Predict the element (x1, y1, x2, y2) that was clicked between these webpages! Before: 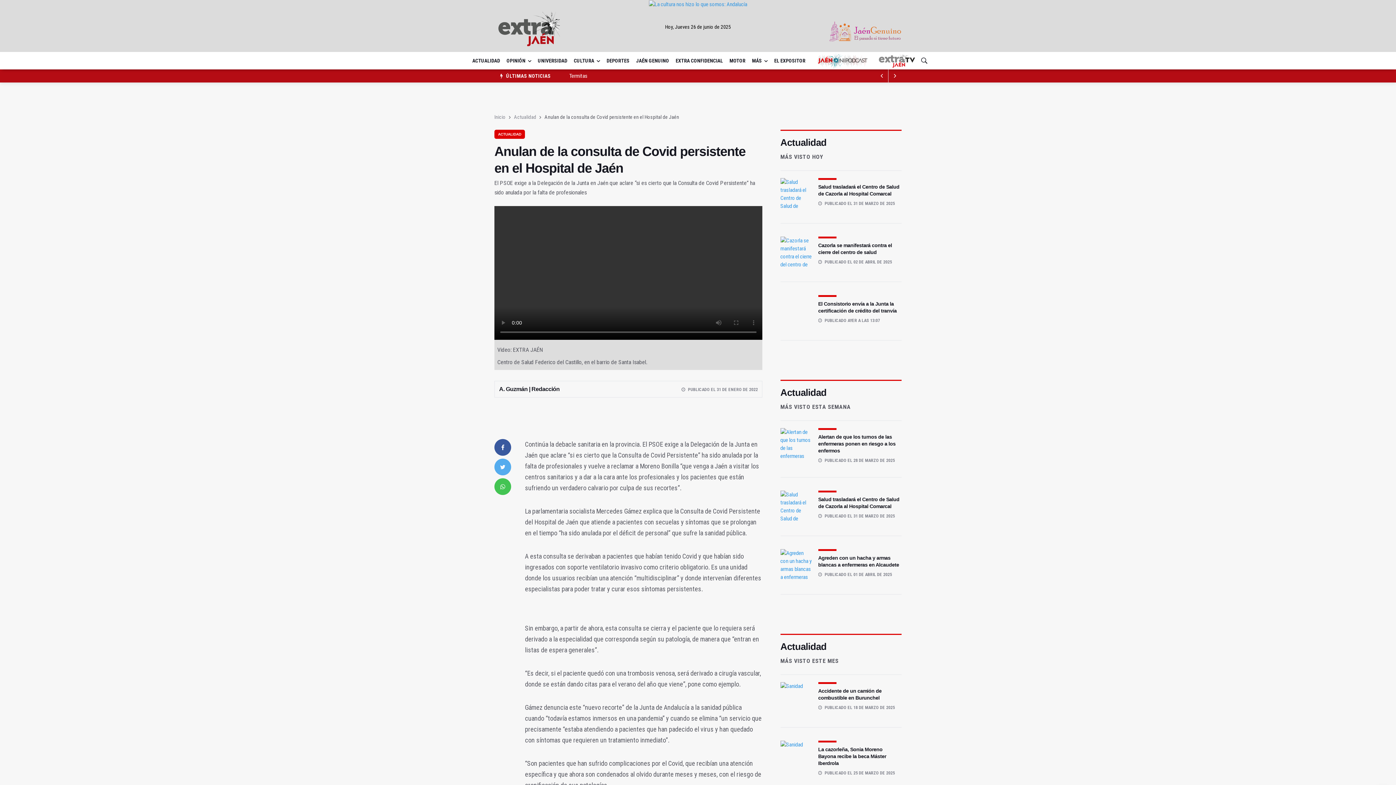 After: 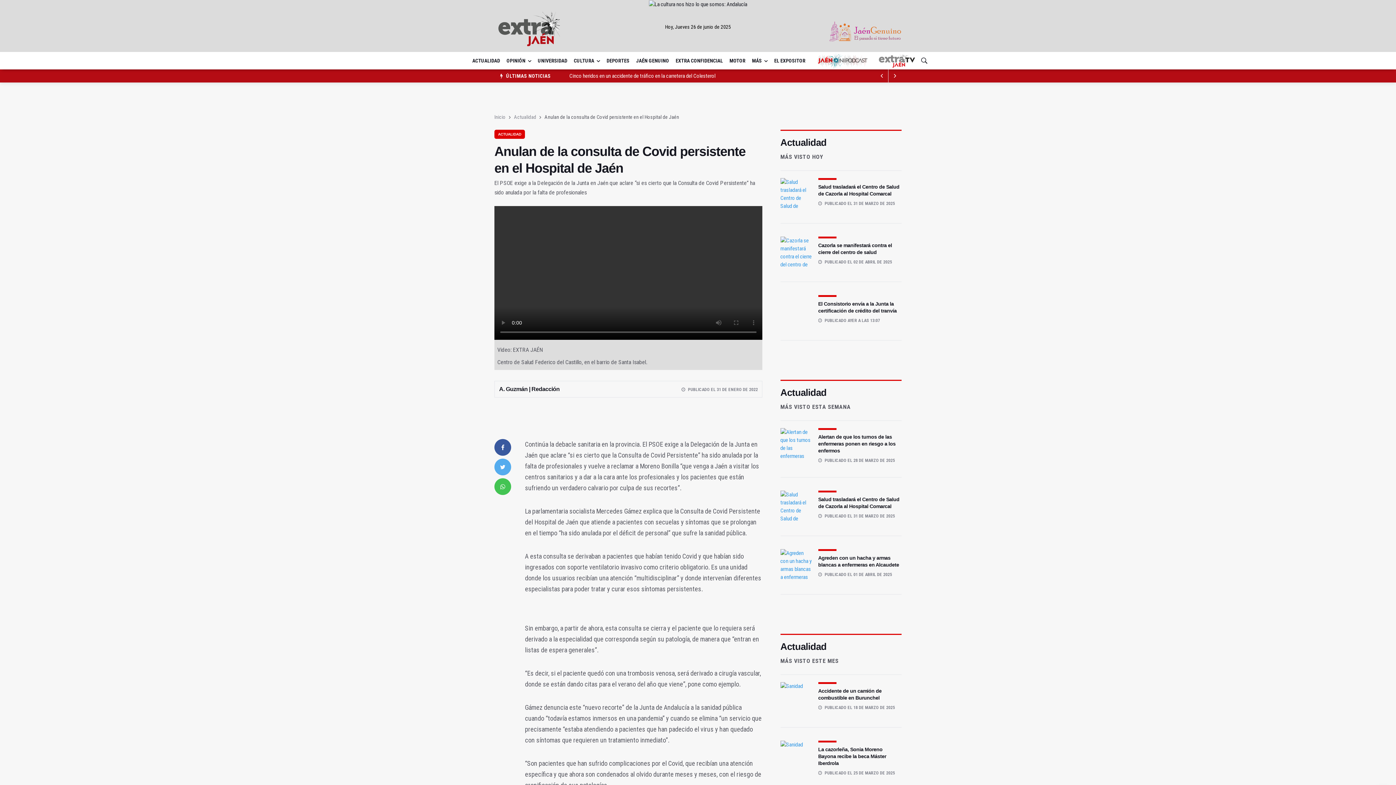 Action: bbox: (648, 0, 747, 8)